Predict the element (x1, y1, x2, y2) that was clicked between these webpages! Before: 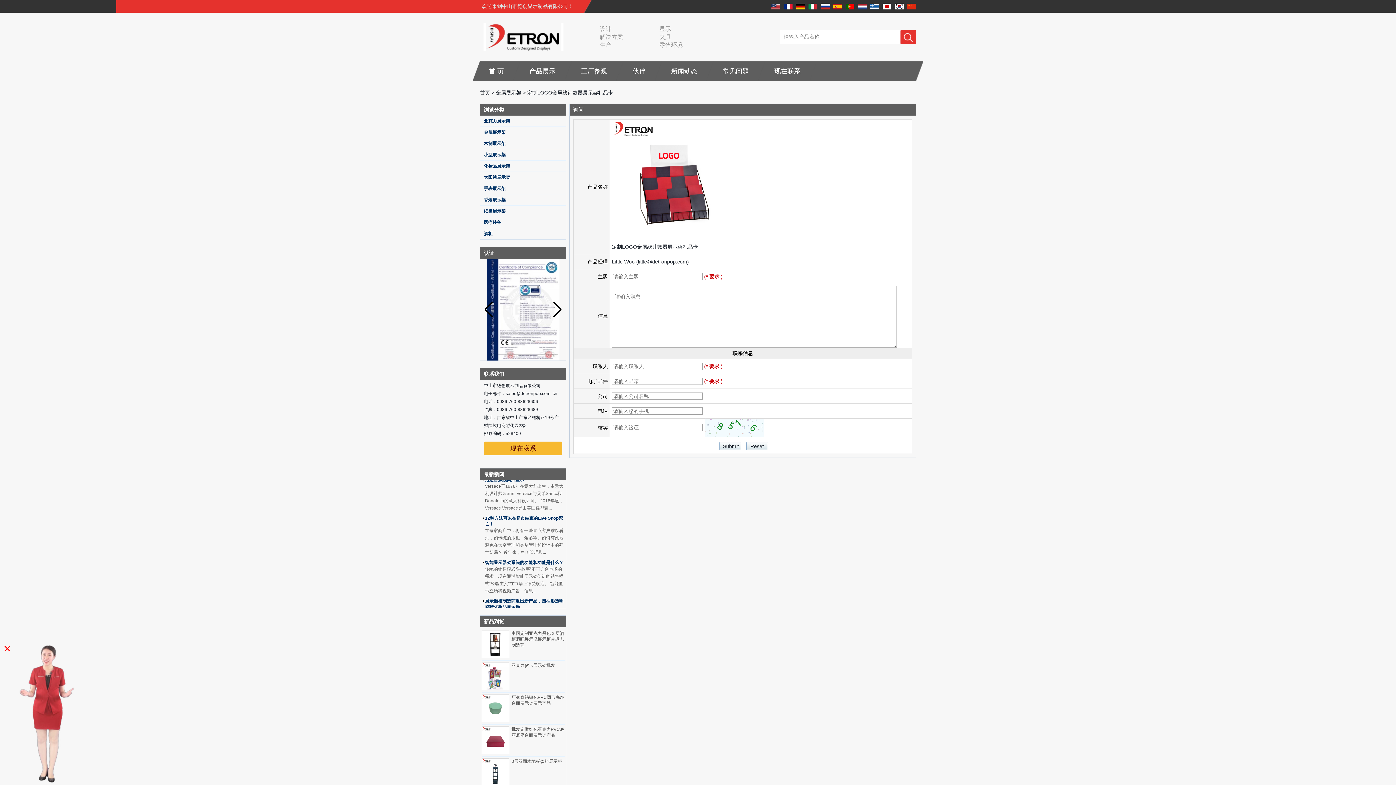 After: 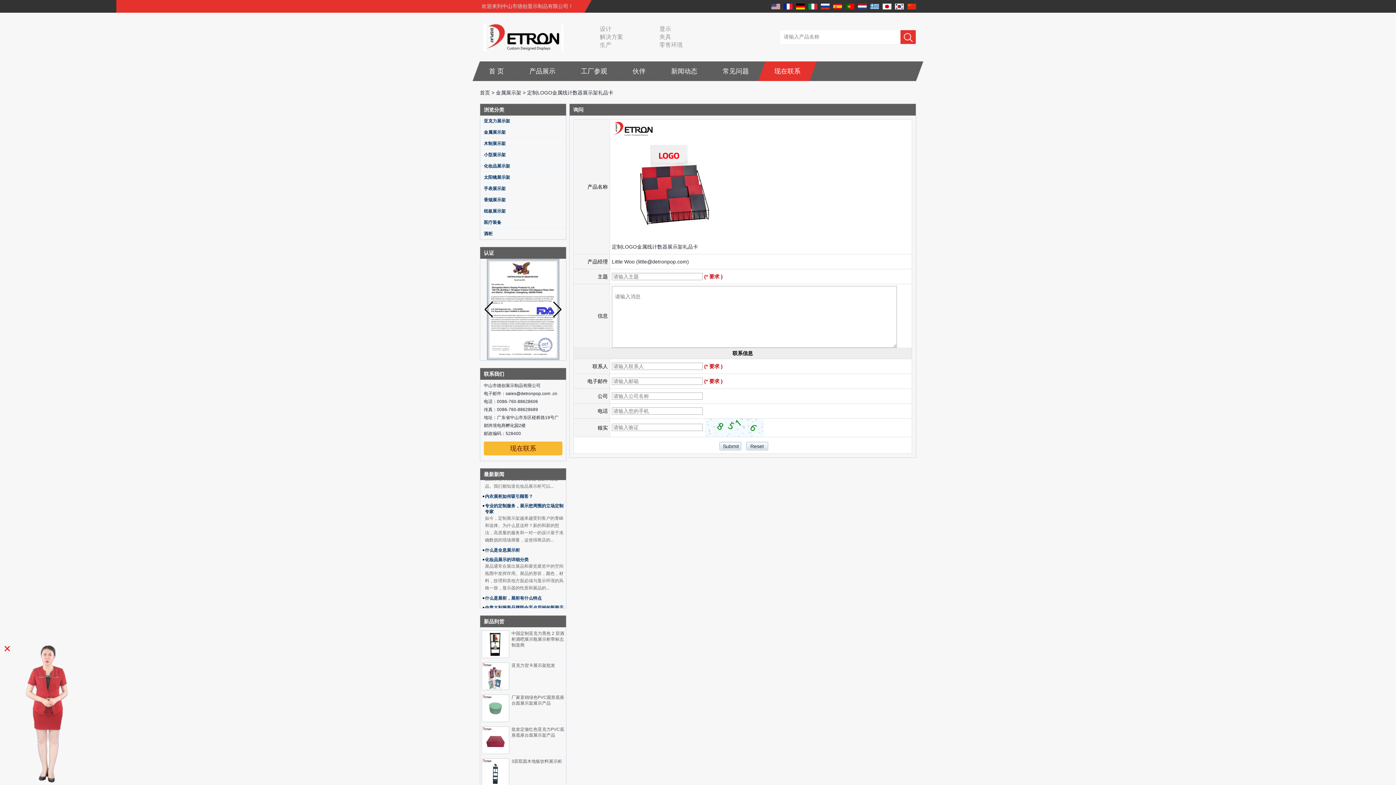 Action: bbox: (765, 61, 809, 81) label: 现在联系